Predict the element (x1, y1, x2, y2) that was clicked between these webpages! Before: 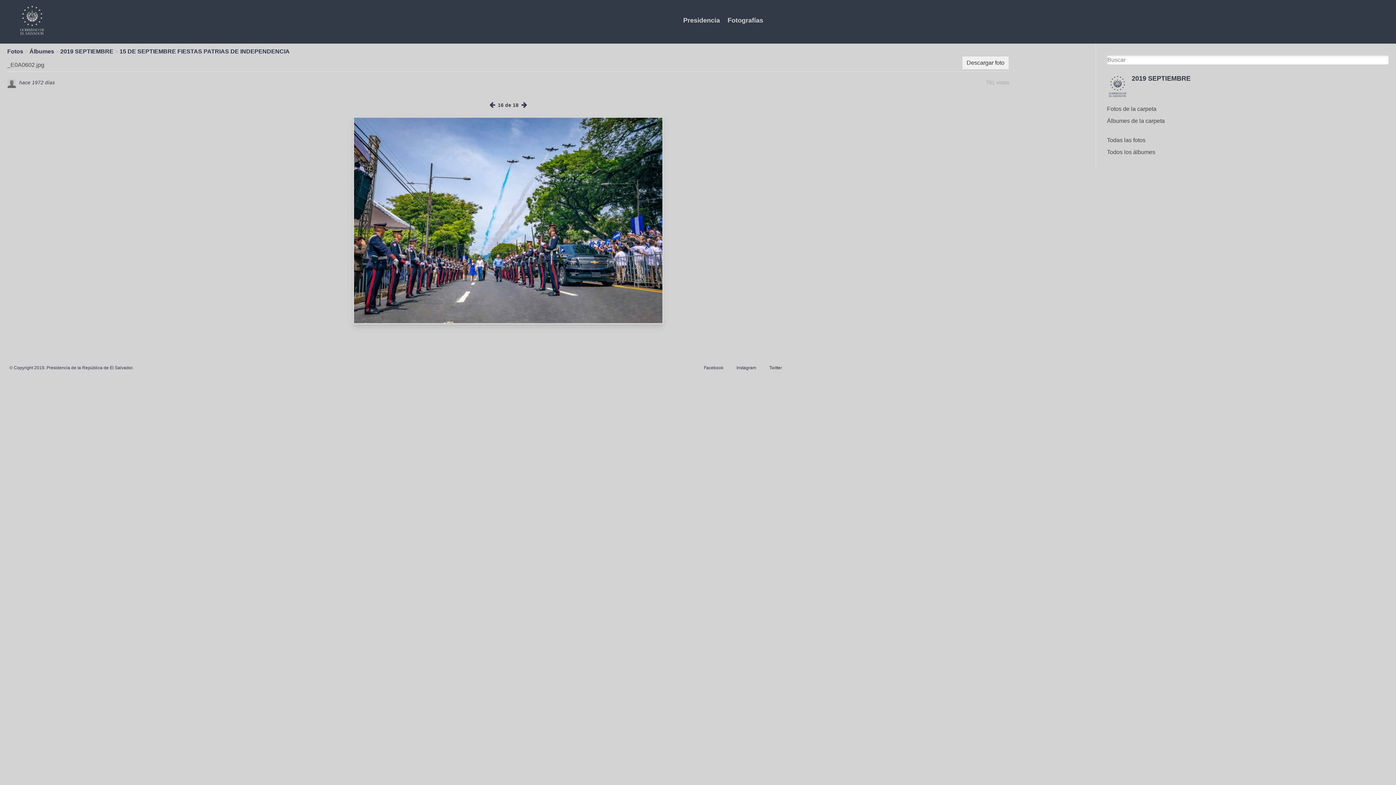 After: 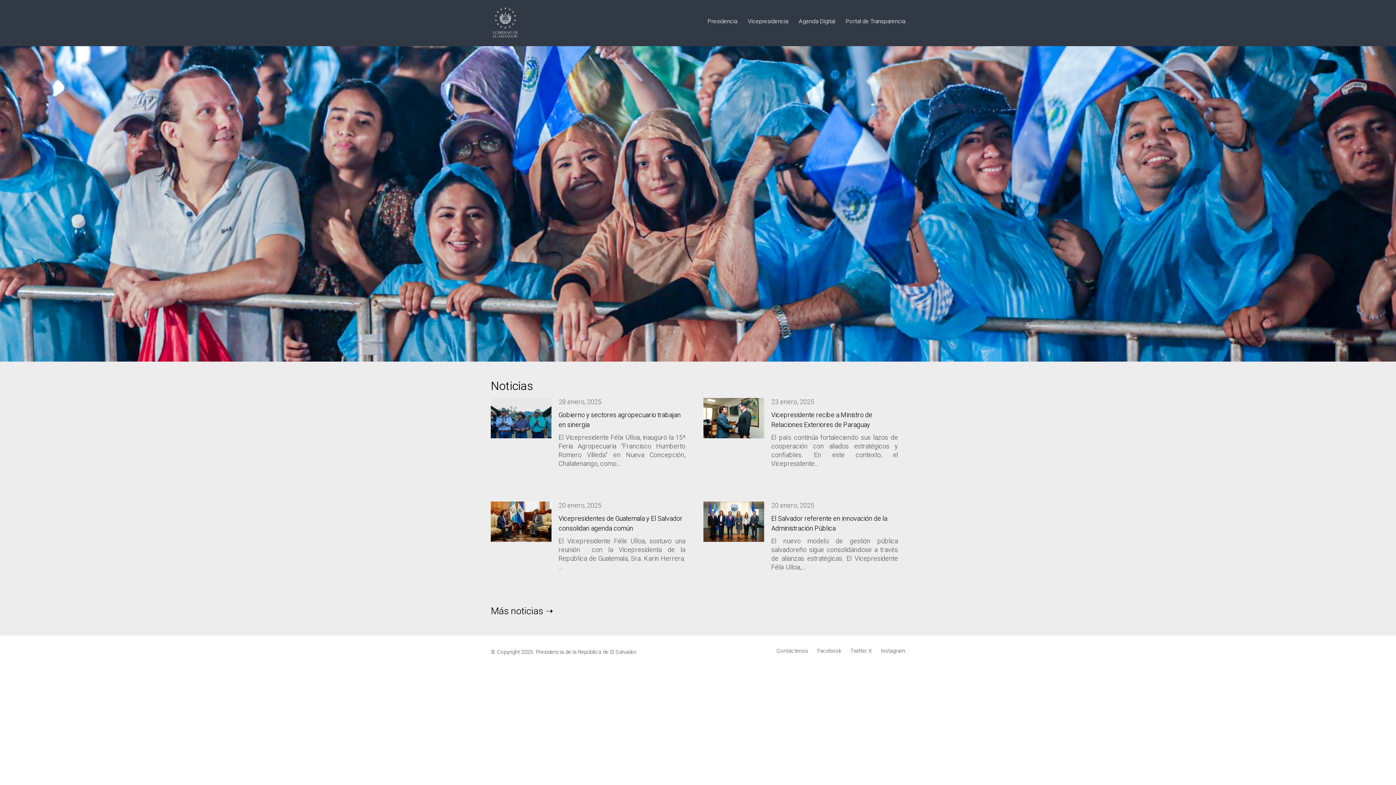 Action: label: Presidencia bbox: (683, 15, 720, 25)